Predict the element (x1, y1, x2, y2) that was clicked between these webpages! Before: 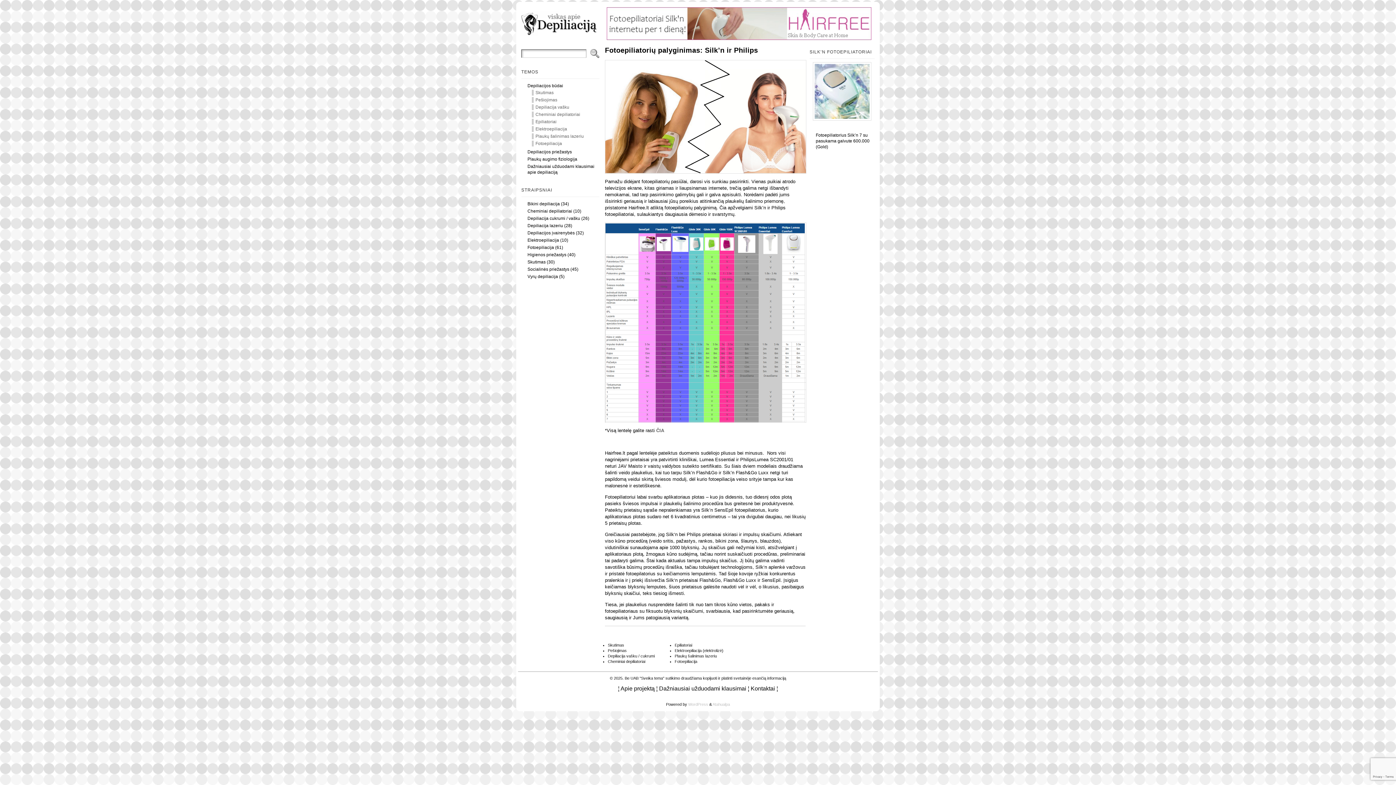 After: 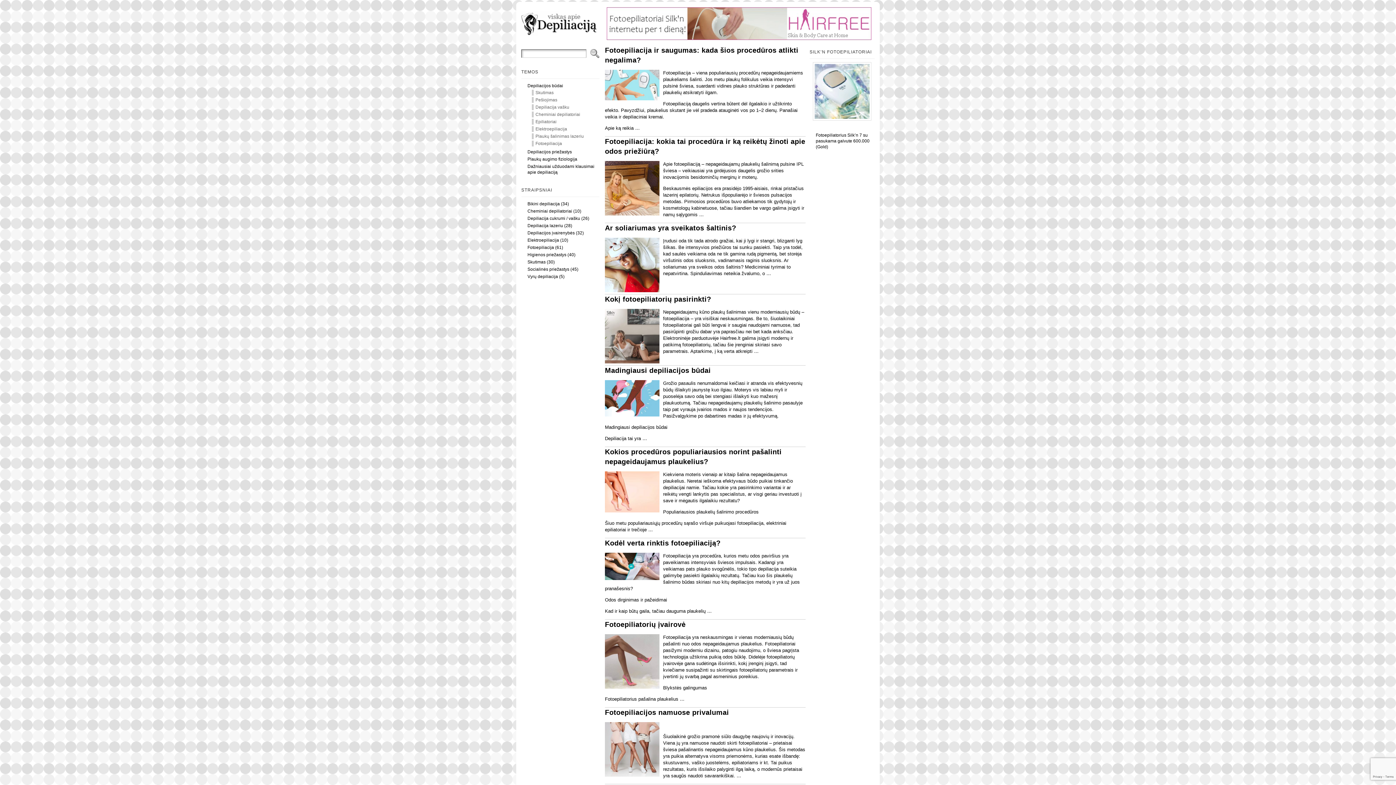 Action: bbox: (525, 245, 554, 250) label: Fotoepiliacija